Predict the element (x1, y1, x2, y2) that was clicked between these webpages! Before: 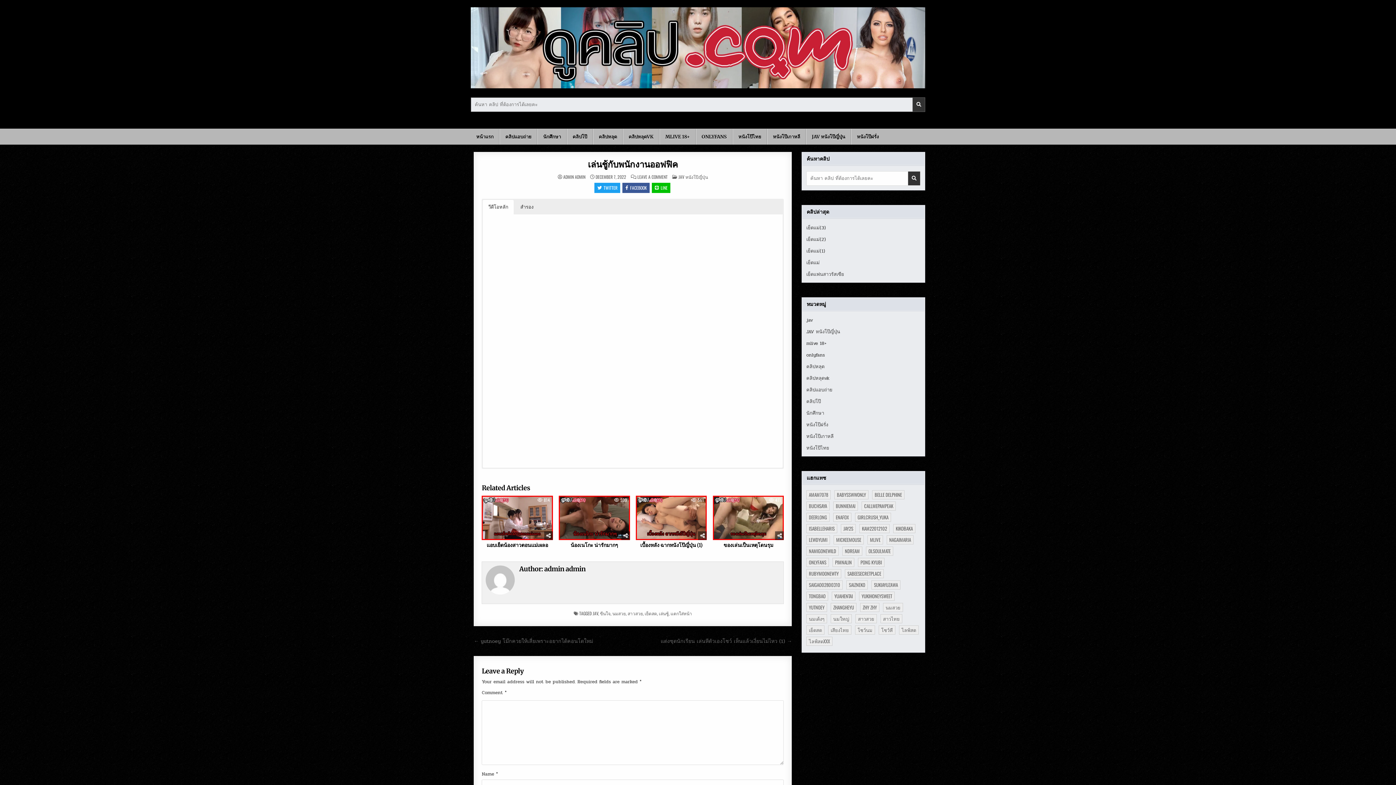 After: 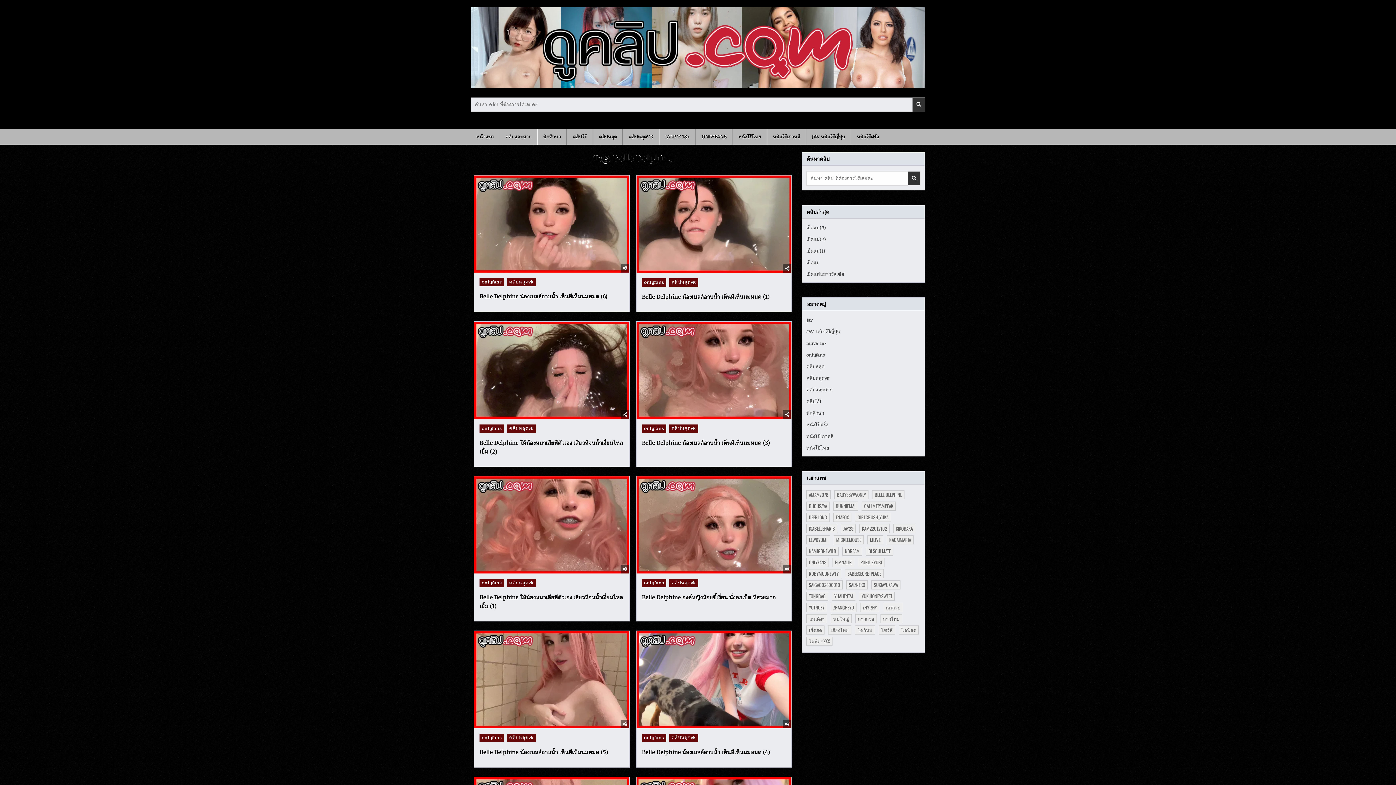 Action: bbox: (872, 490, 904, 499) label: Belle Delphine (61 items)